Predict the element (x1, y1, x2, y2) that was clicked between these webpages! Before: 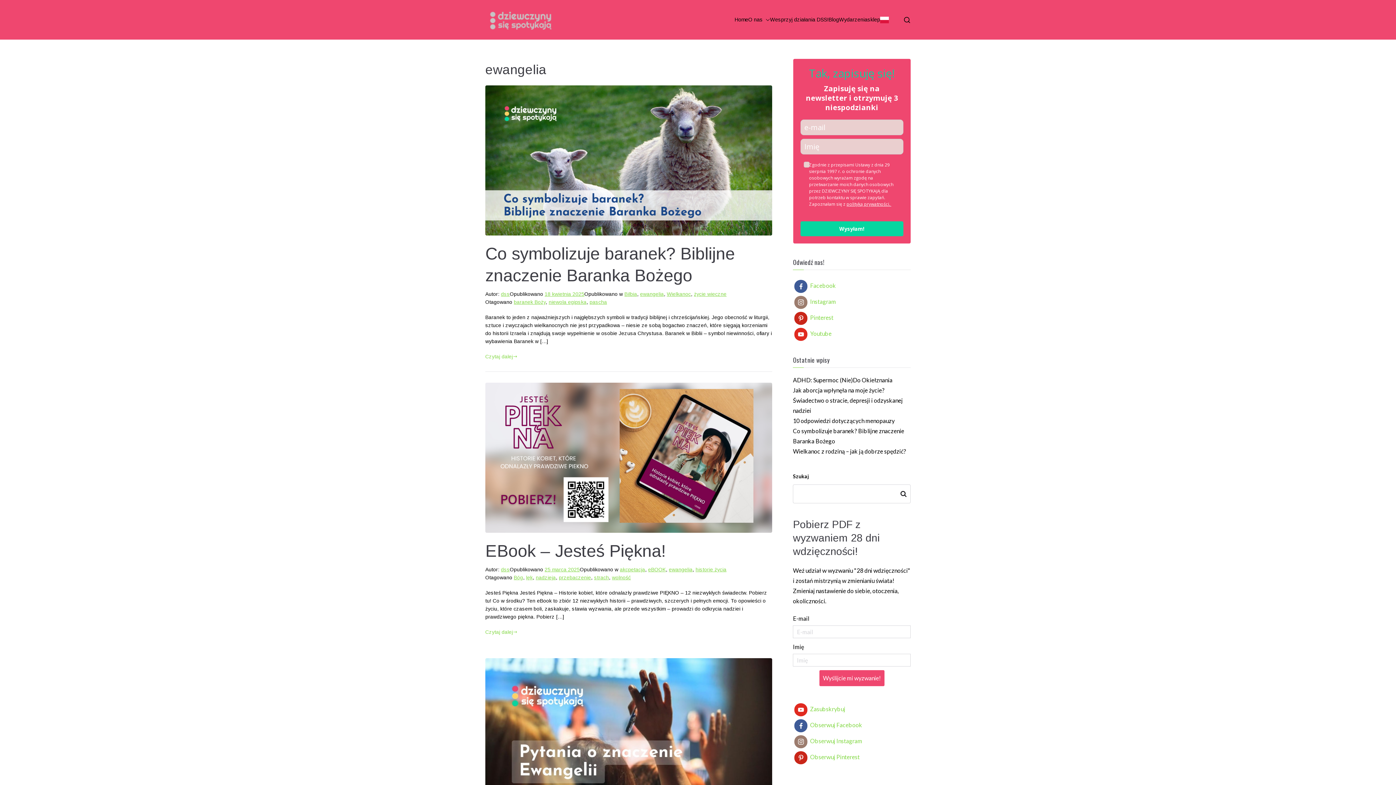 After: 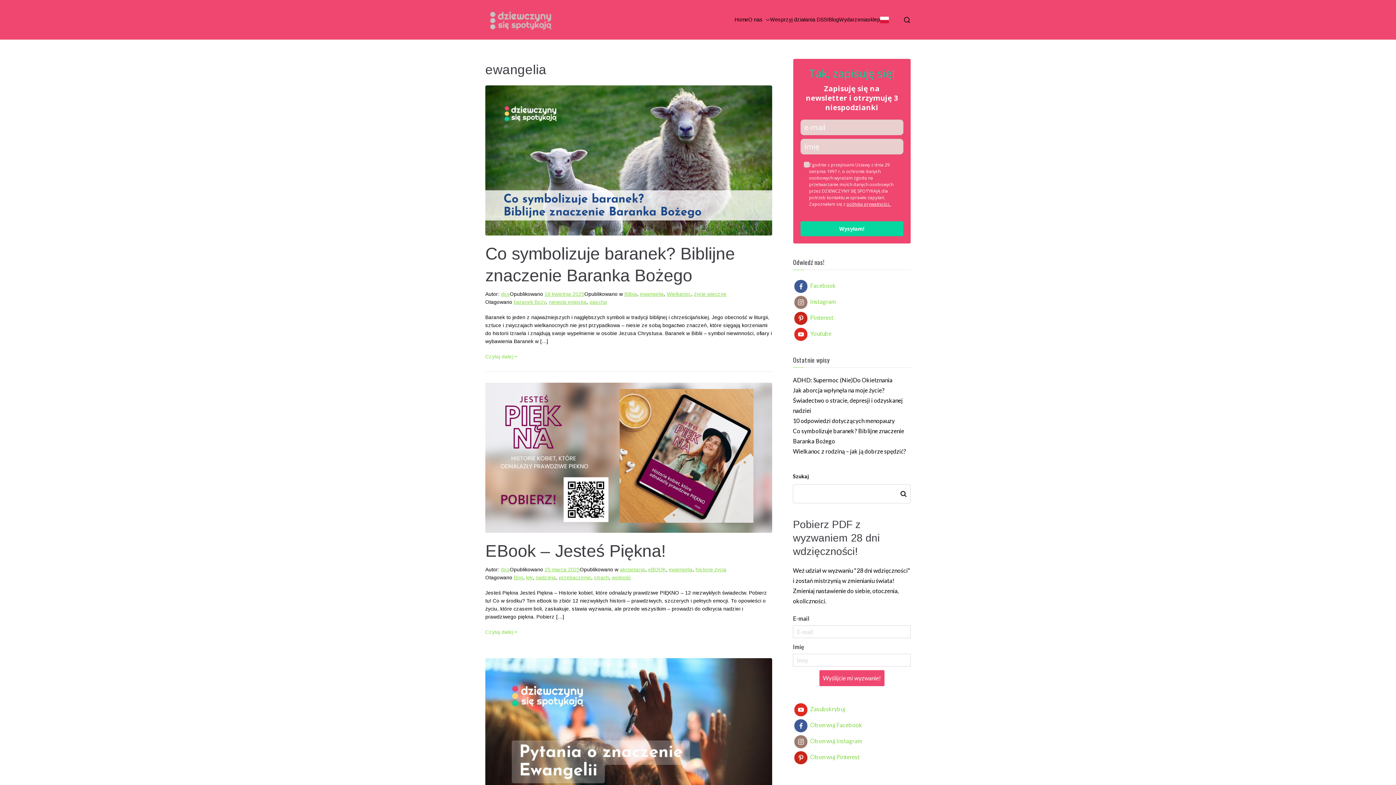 Action: label: ewangelia bbox: (640, 291, 663, 297)